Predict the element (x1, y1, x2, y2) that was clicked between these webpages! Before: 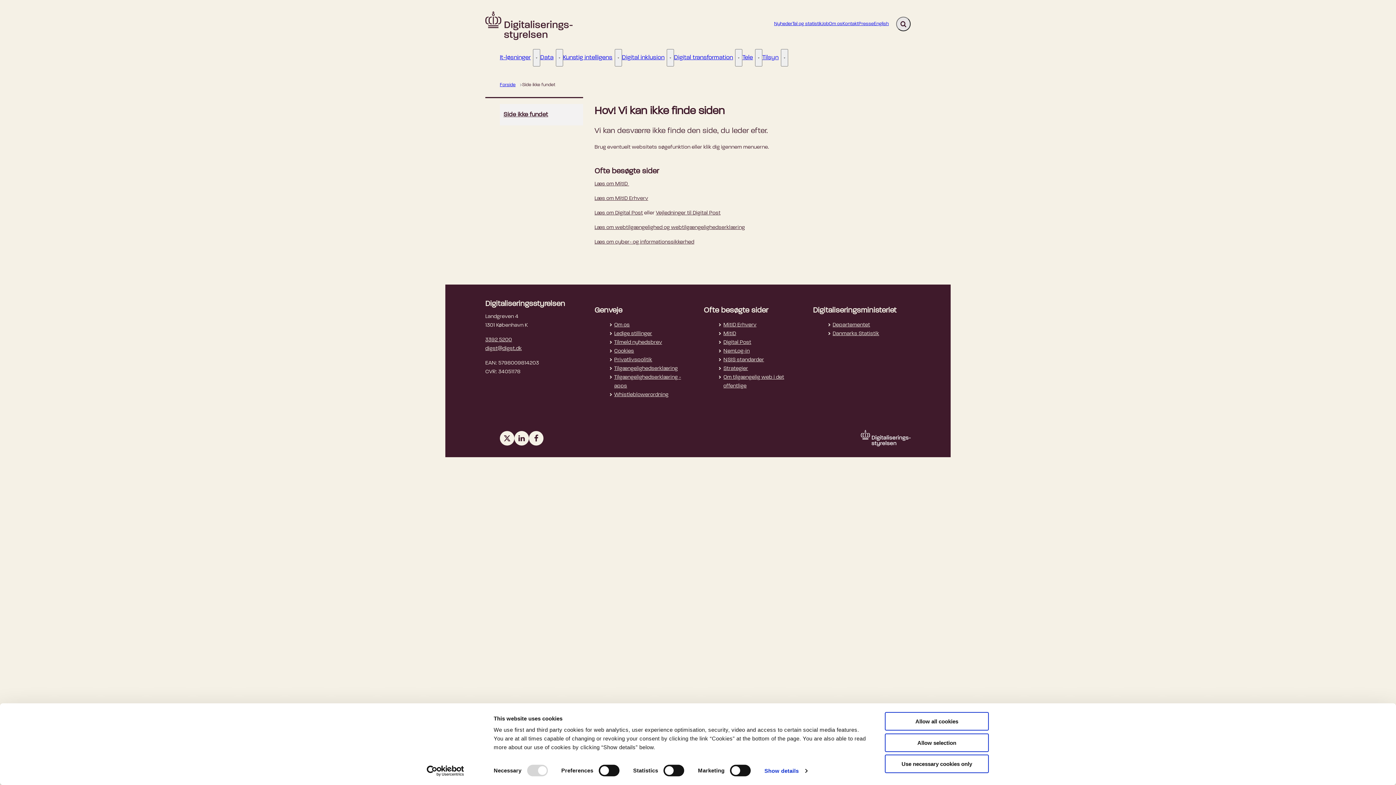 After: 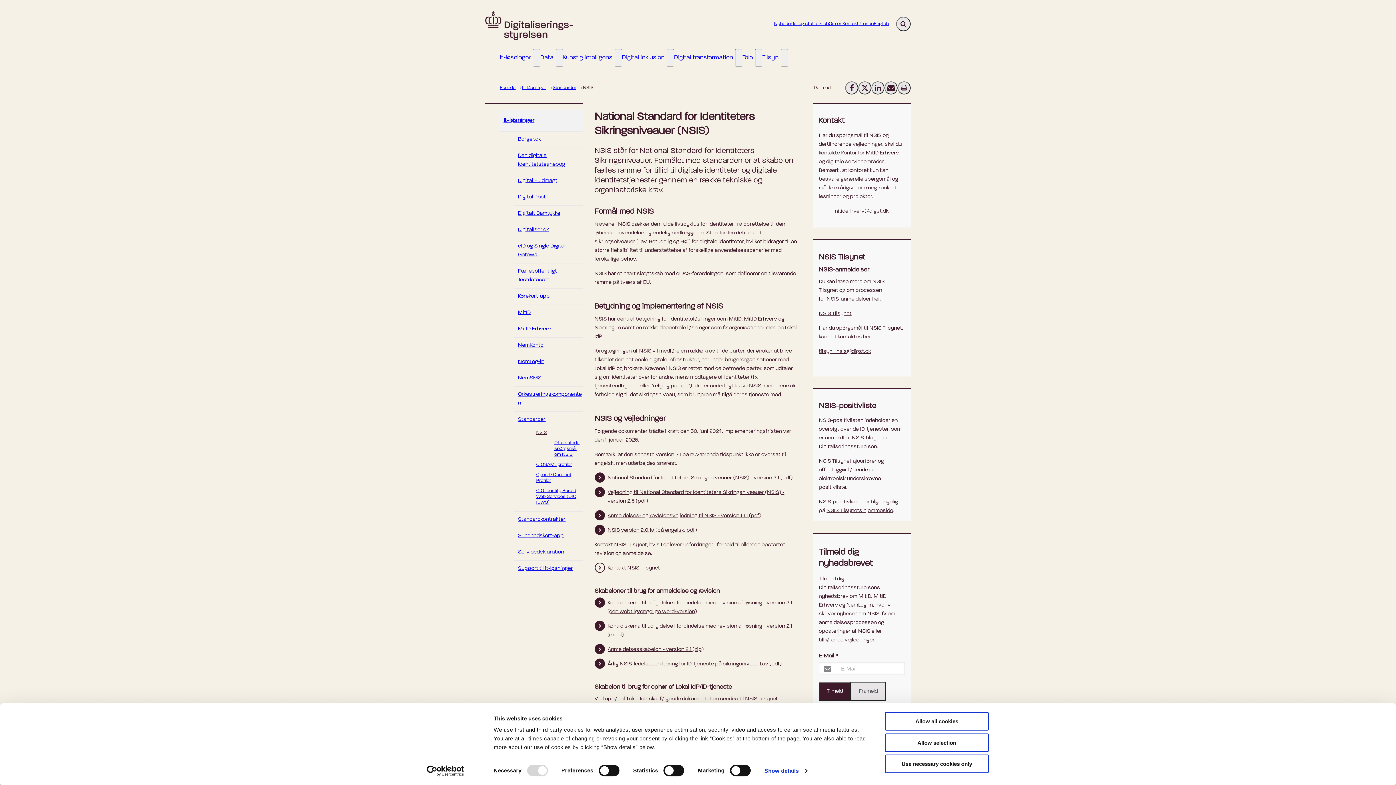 Action: label: NSIS standarder bbox: (718, 355, 764, 364)